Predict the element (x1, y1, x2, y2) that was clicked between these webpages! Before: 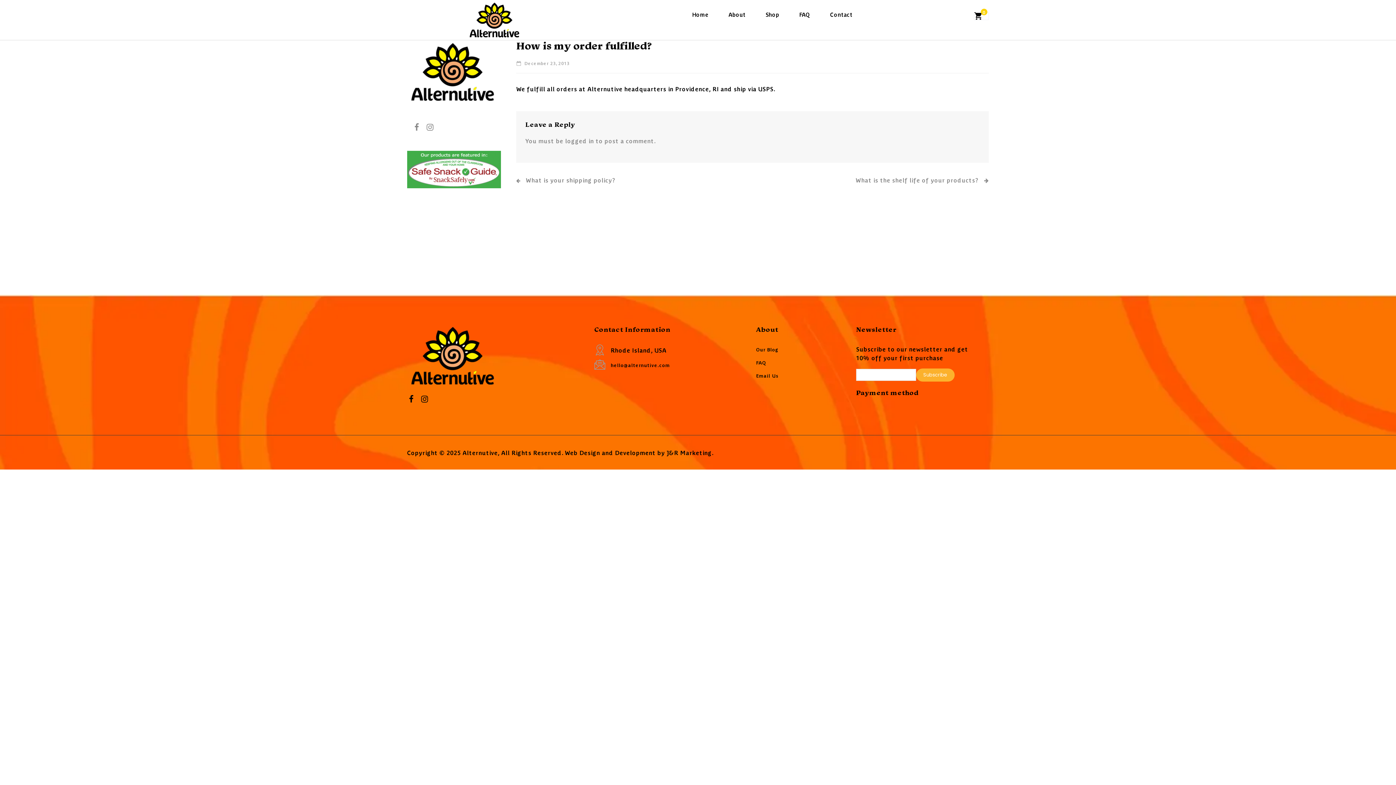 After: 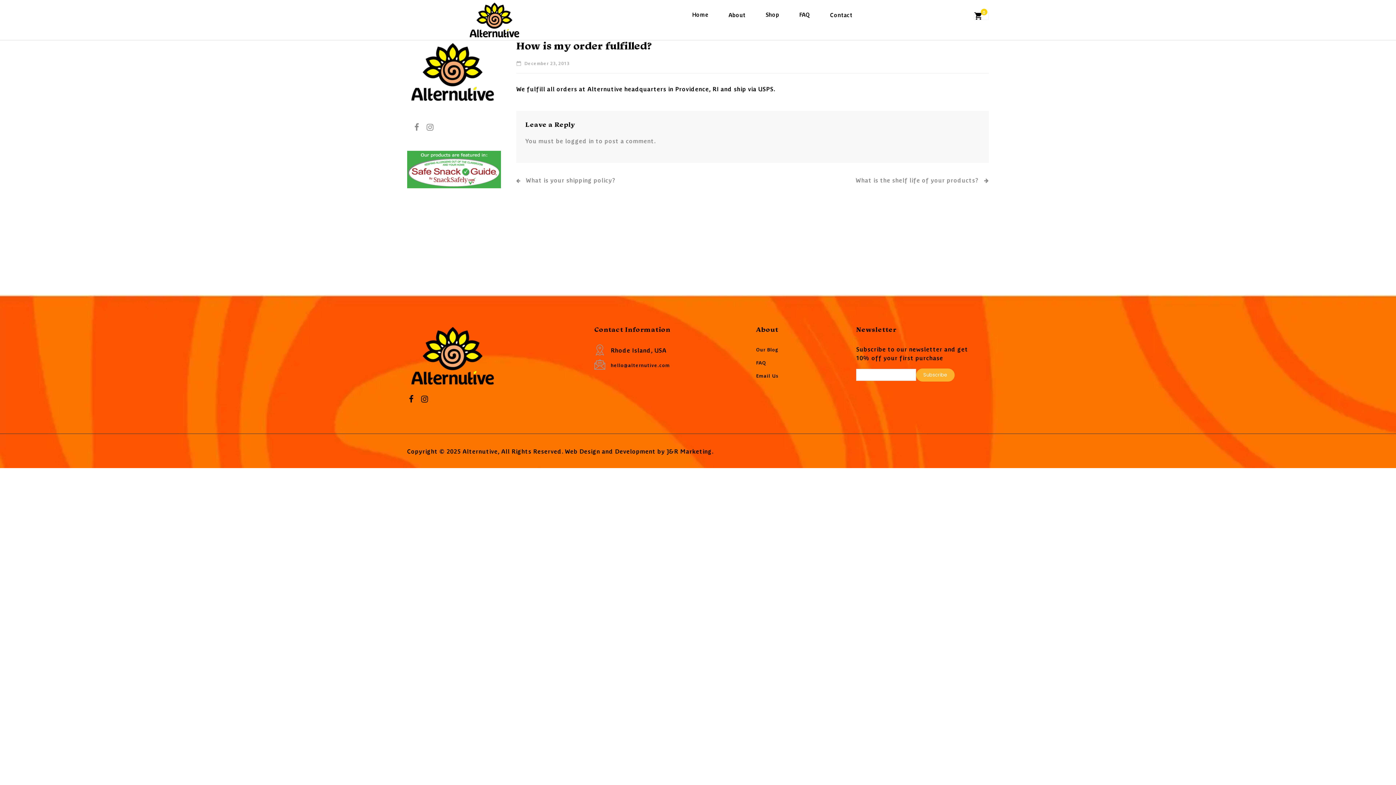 Action: bbox: (610, 362, 670, 368) label: hello@alternutive.com